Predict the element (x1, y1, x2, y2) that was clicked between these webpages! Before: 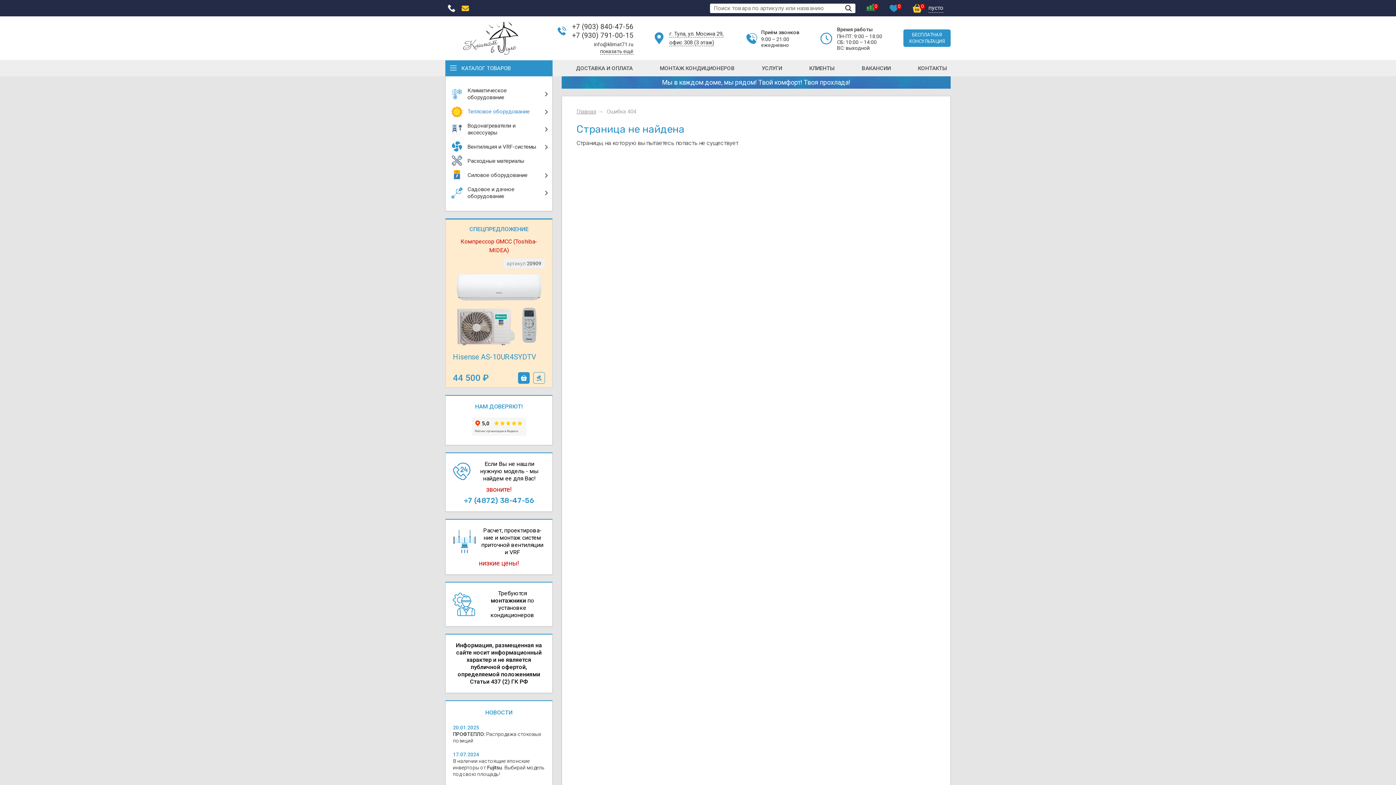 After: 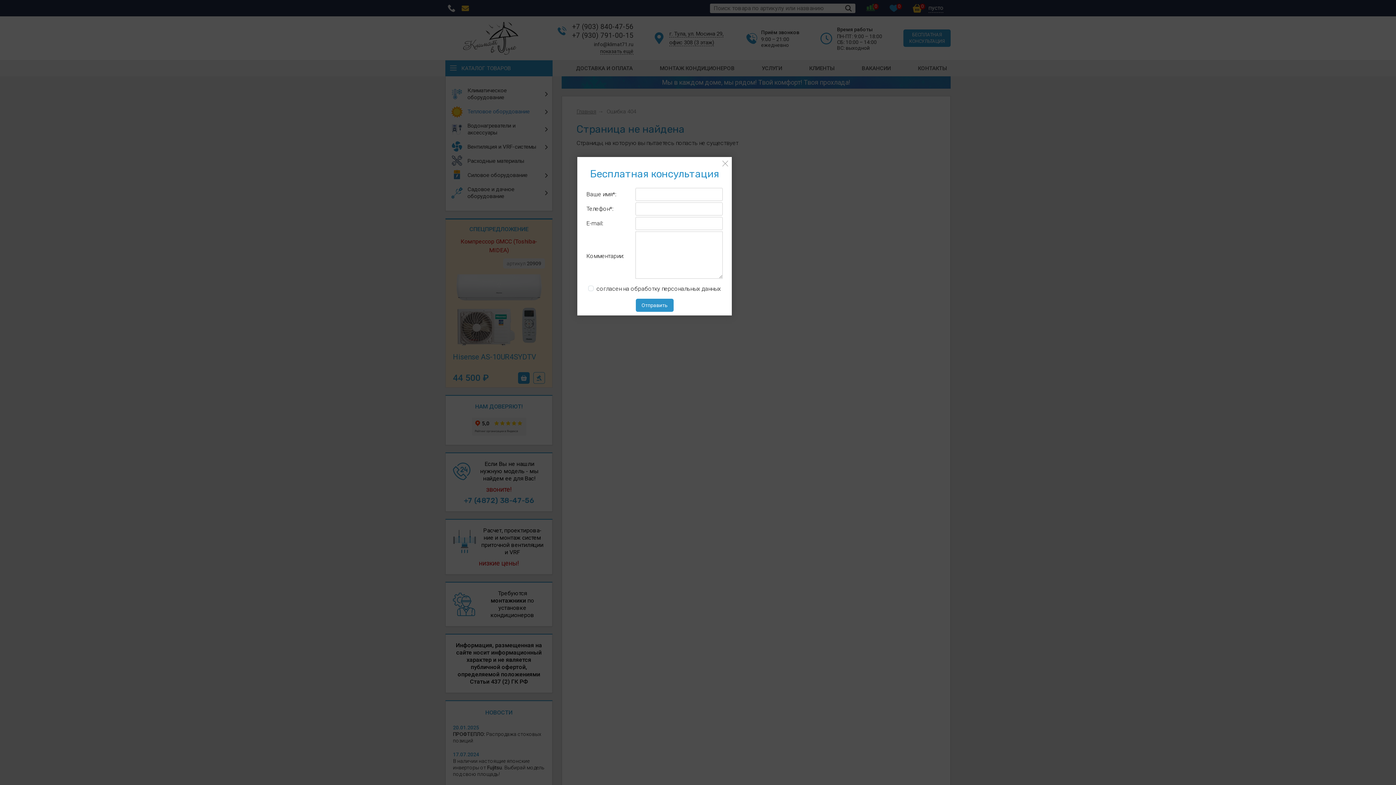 Action: label: БЕСПЛАТНАЯ
КОНСУЛЬТАЦИЯ bbox: (903, 29, 950, 46)